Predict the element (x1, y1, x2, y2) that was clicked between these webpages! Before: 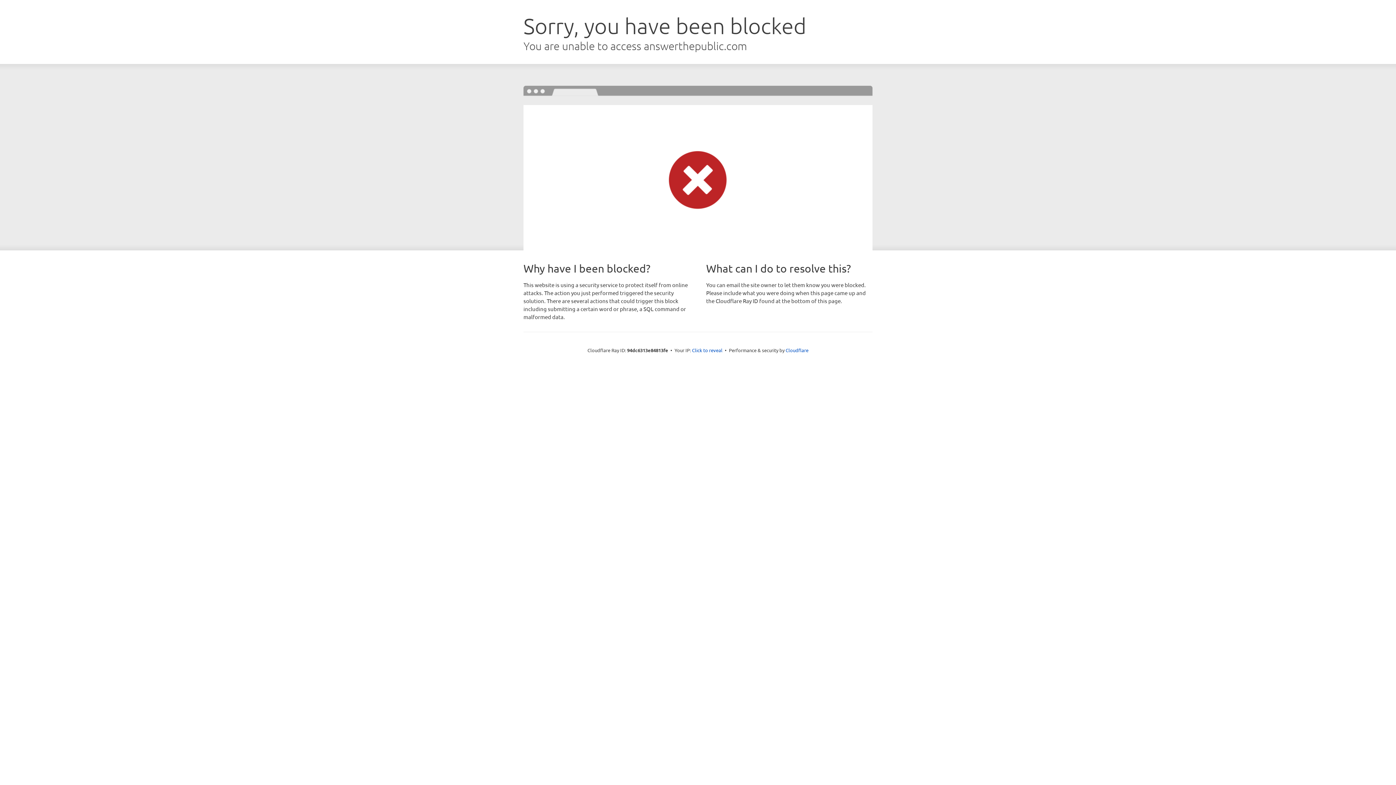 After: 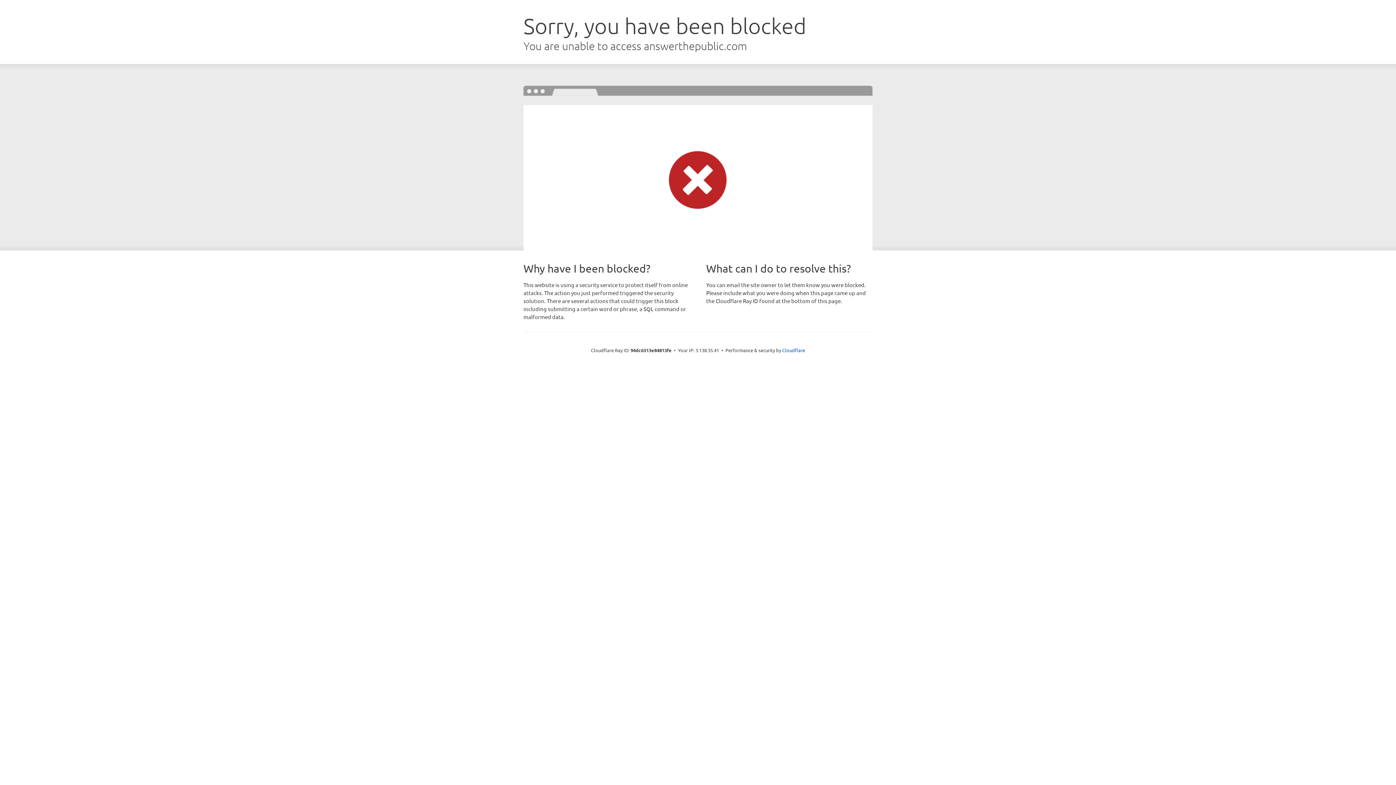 Action: label: Click to reveal bbox: (692, 346, 722, 353)